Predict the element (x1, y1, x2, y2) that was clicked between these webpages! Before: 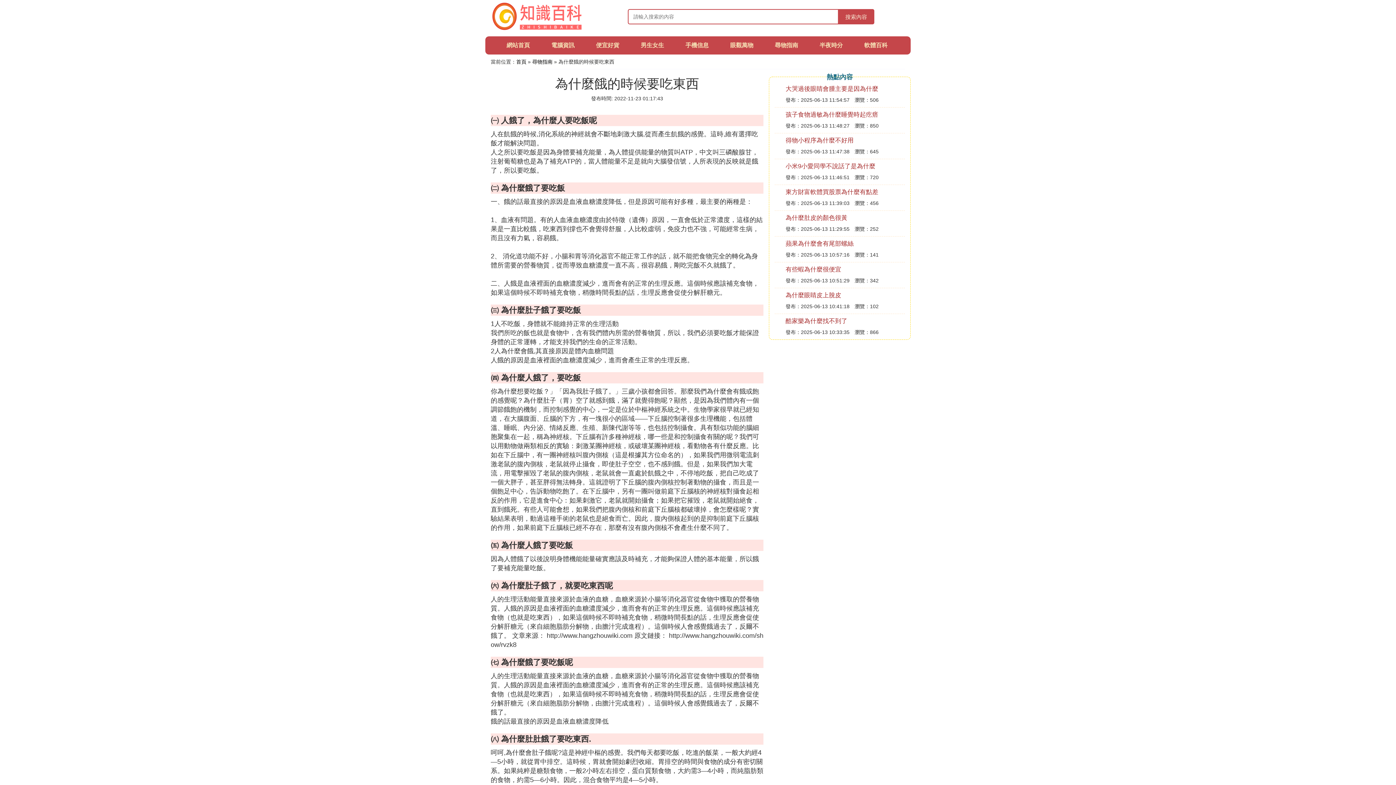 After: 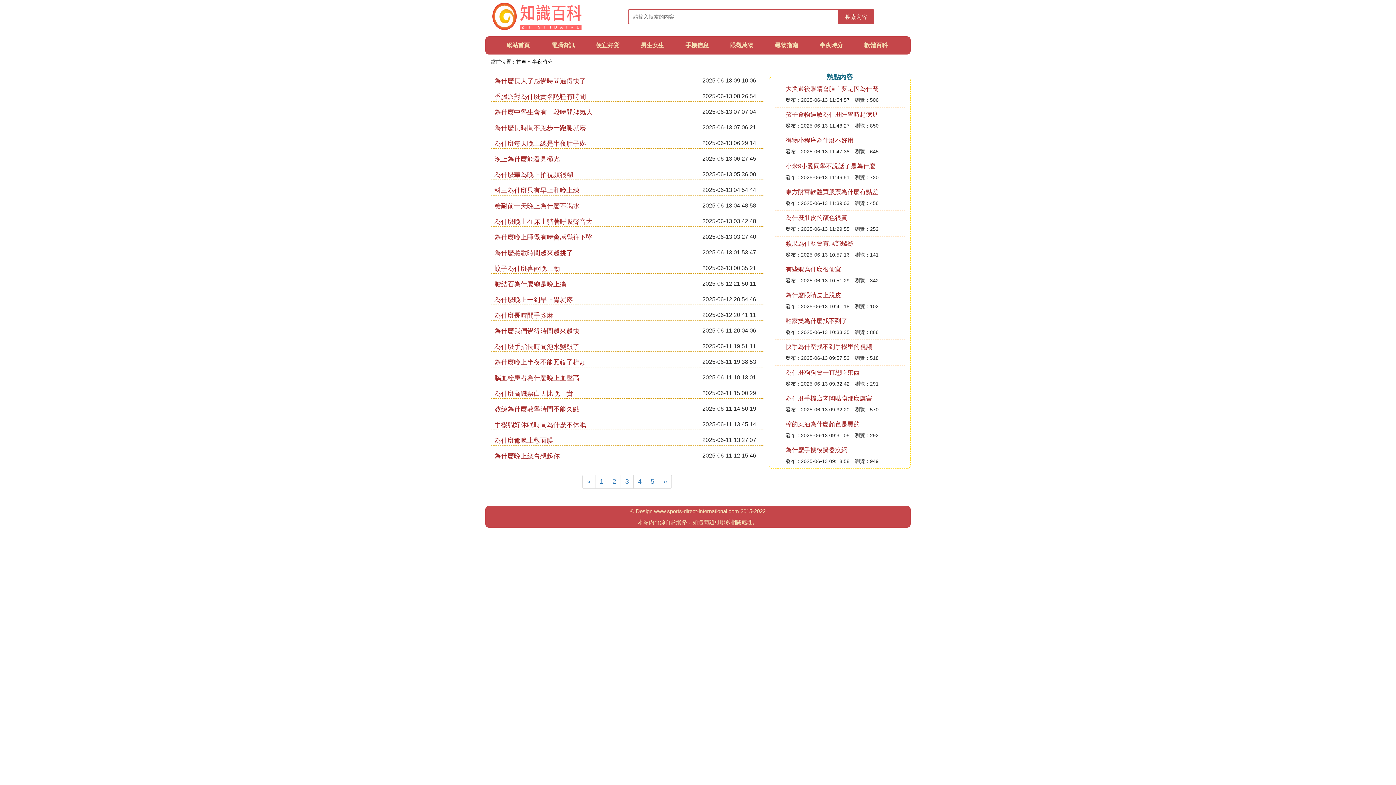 Action: bbox: (819, 42, 843, 48) label: 半夜時分